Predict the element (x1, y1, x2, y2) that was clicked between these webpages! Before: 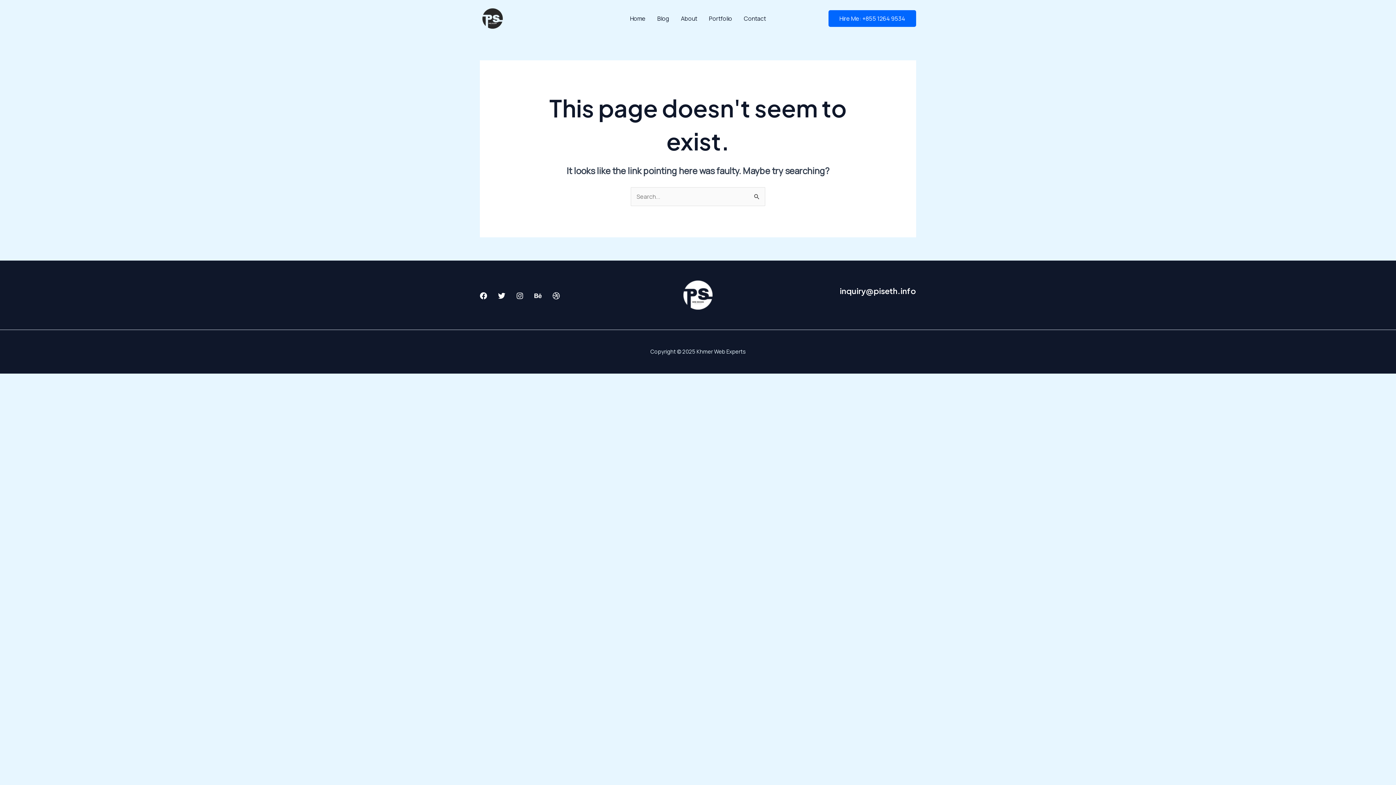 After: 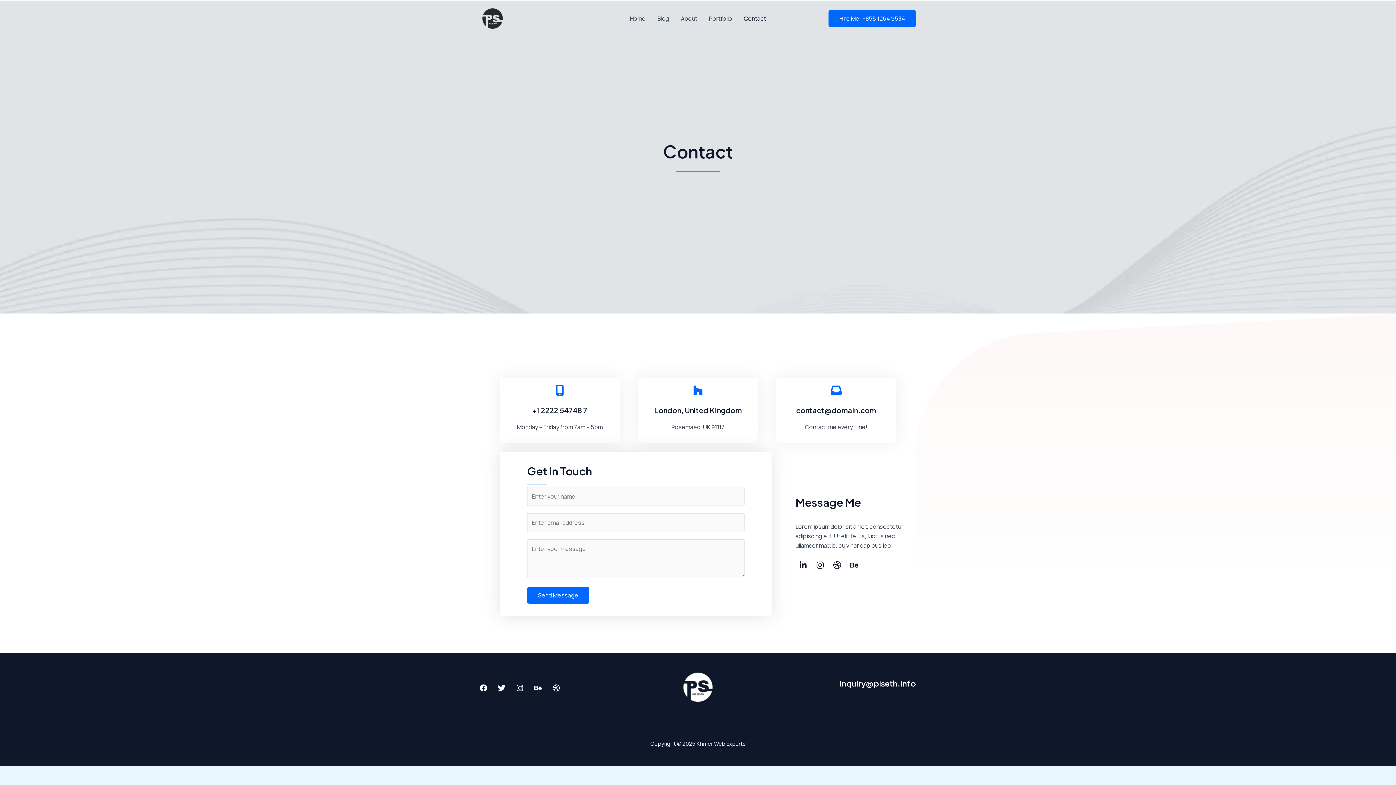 Action: bbox: (738, 5, 772, 31) label: Contact